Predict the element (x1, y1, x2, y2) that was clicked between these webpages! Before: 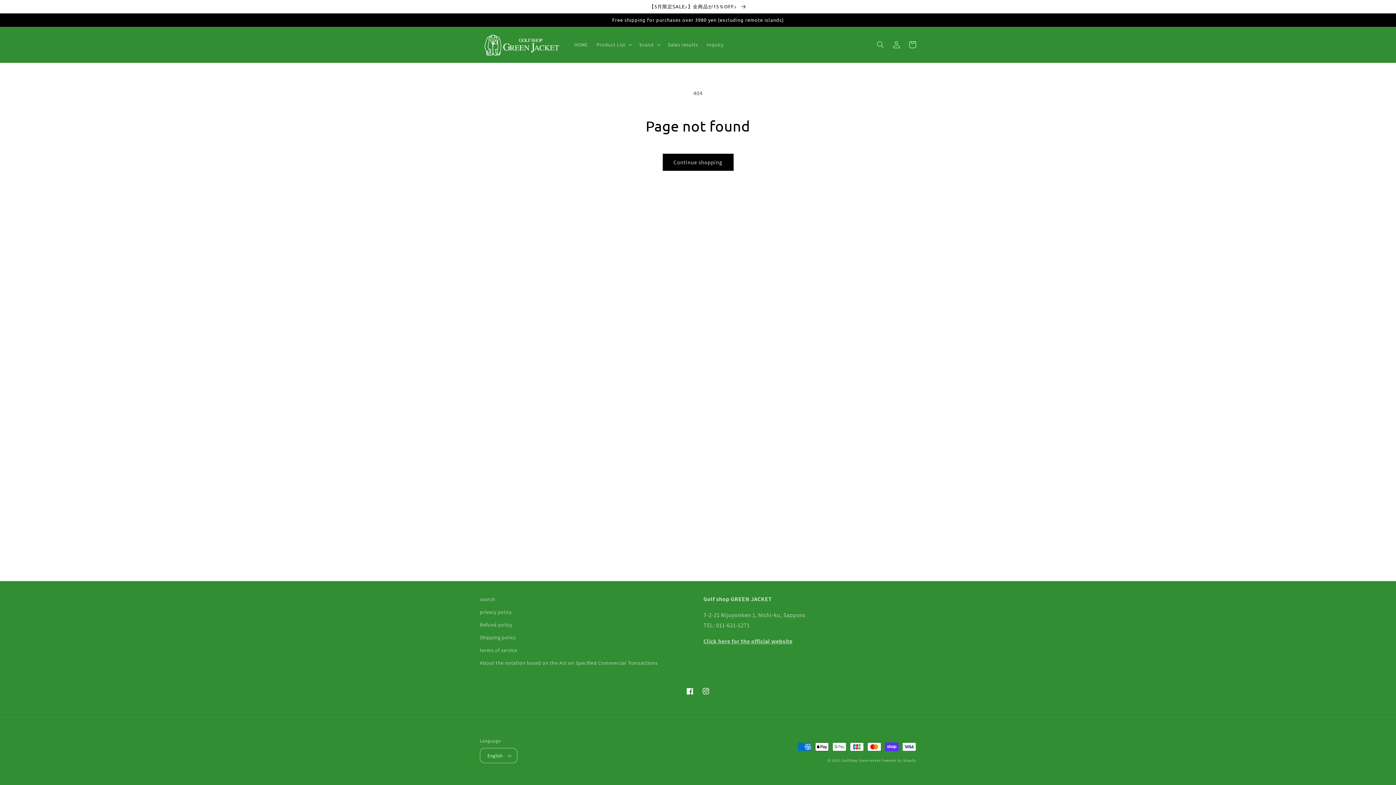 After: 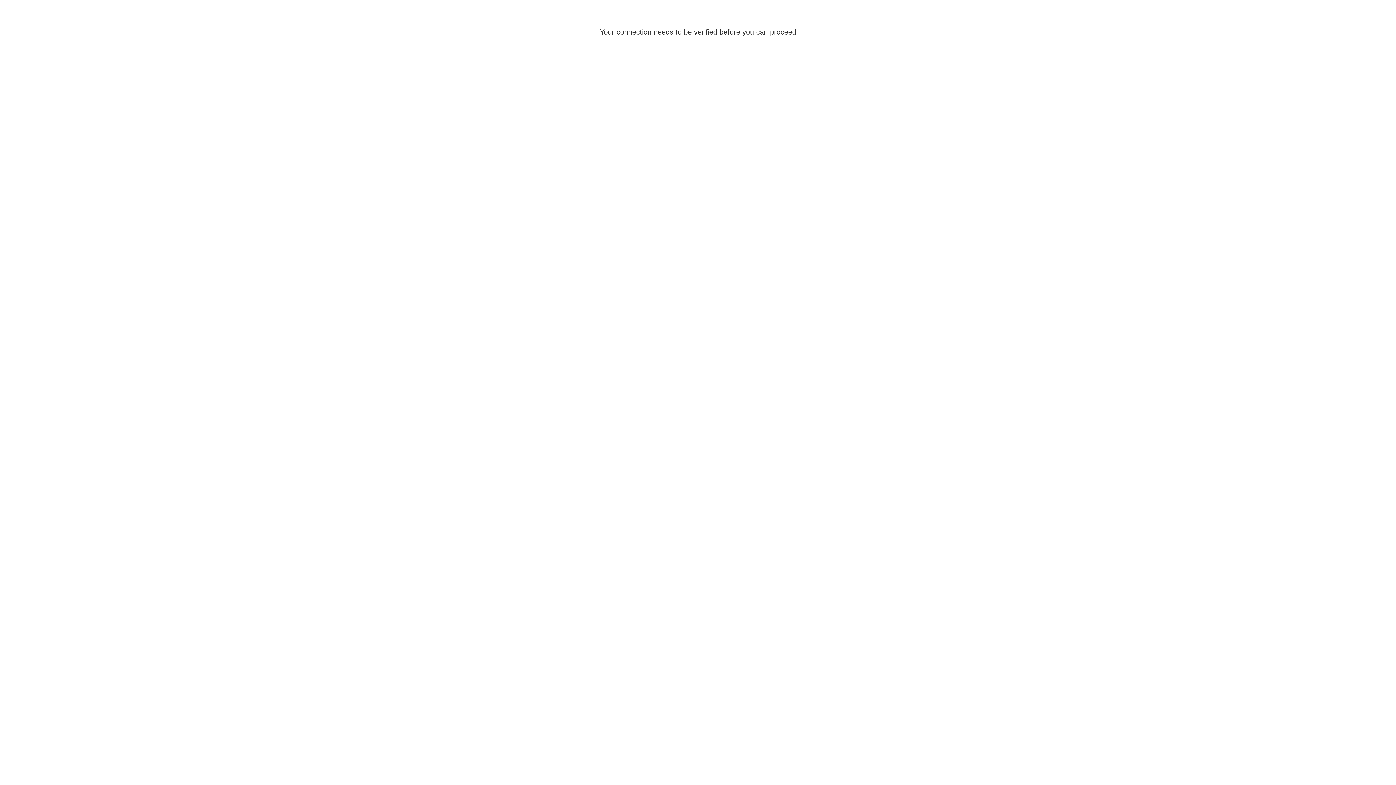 Action: bbox: (0, 0, 1396, 13) label: 【5月限定SALE♪】全商品が15％OFF♪ 